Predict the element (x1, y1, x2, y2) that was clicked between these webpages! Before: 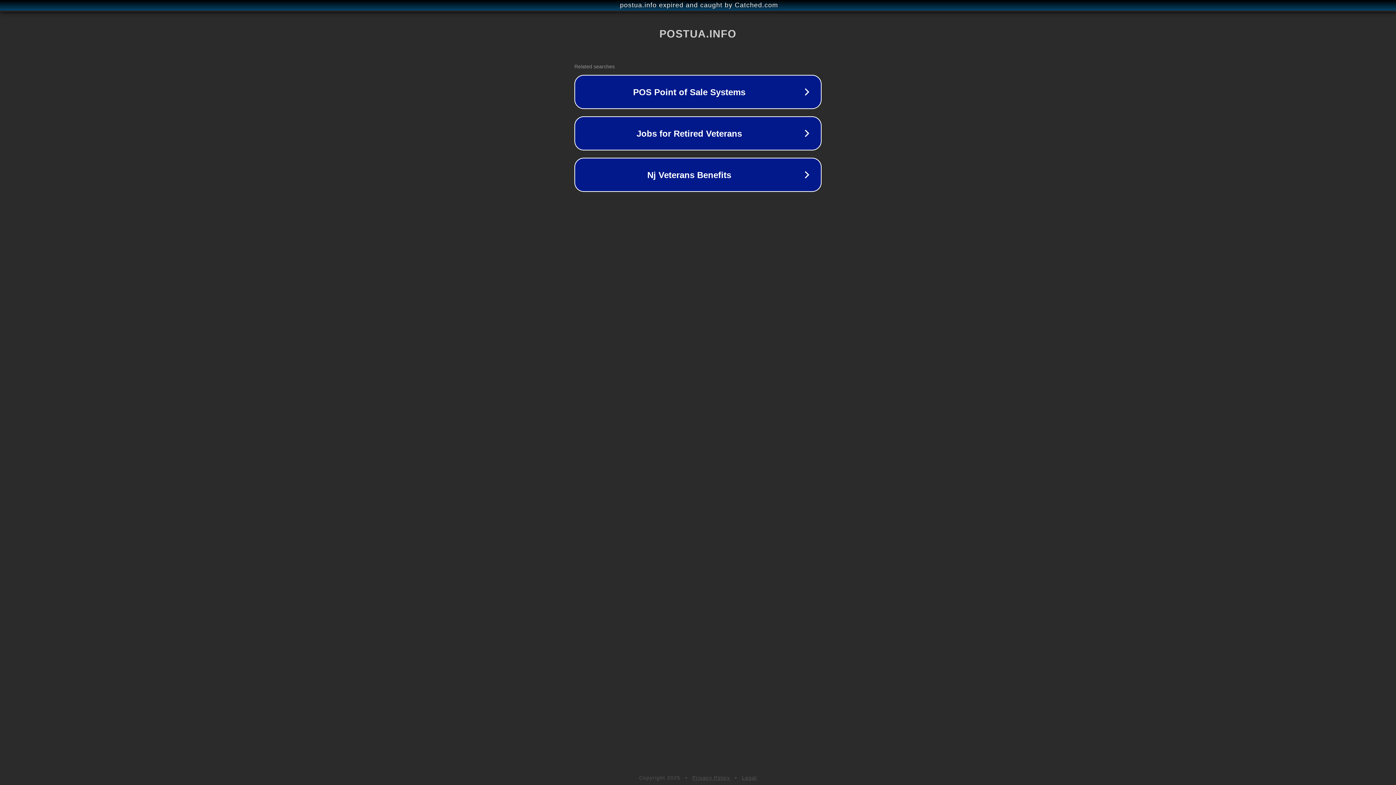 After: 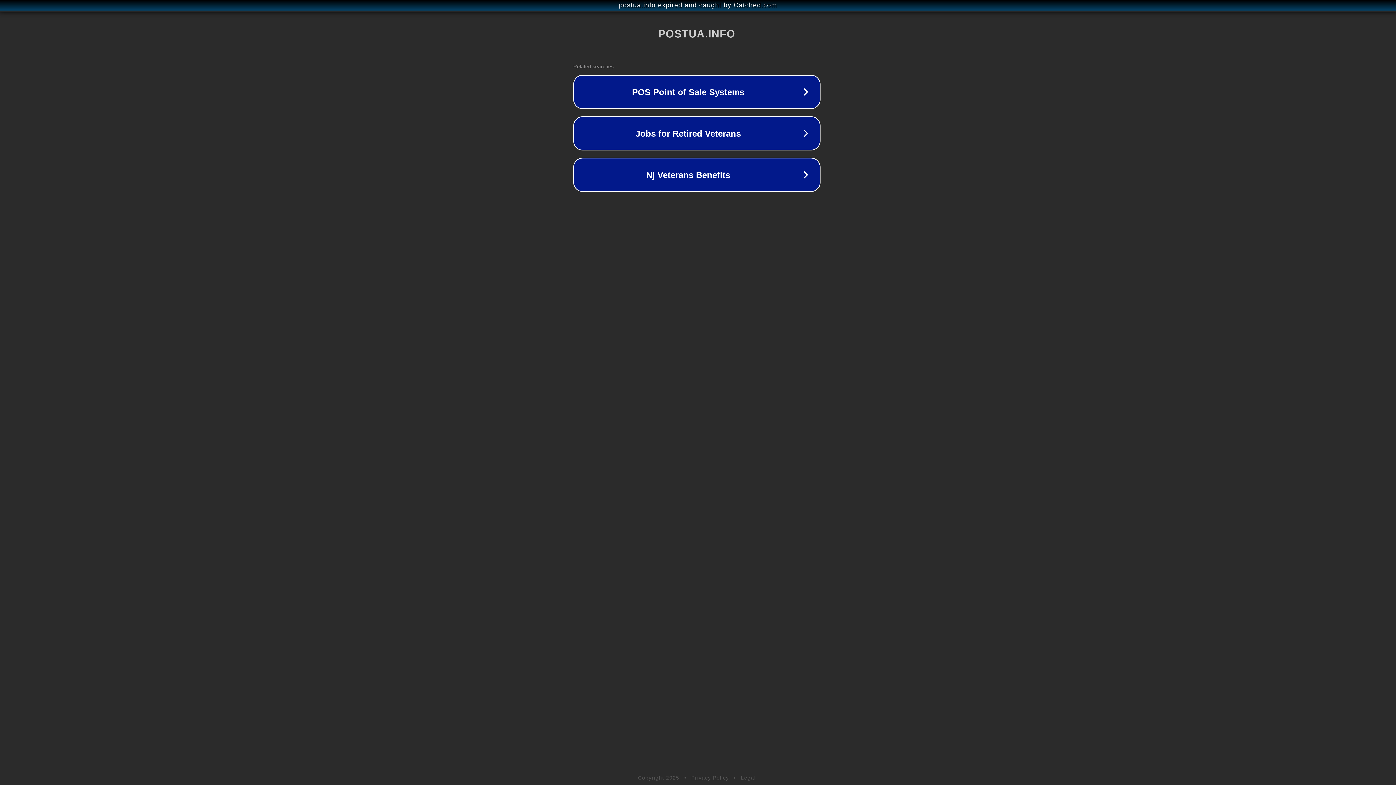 Action: bbox: (1, 1, 1397, 9) label: postua.info expired and caught by Catched.com